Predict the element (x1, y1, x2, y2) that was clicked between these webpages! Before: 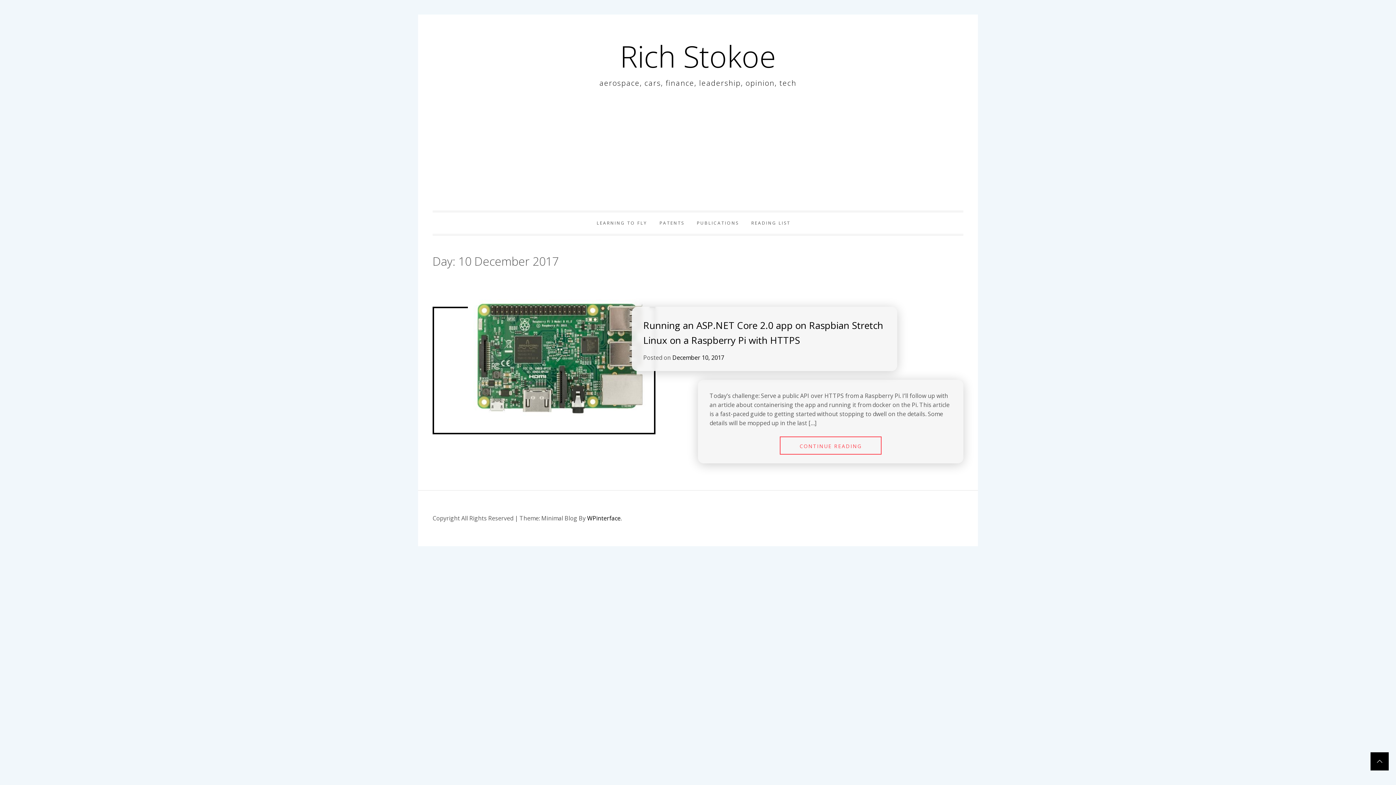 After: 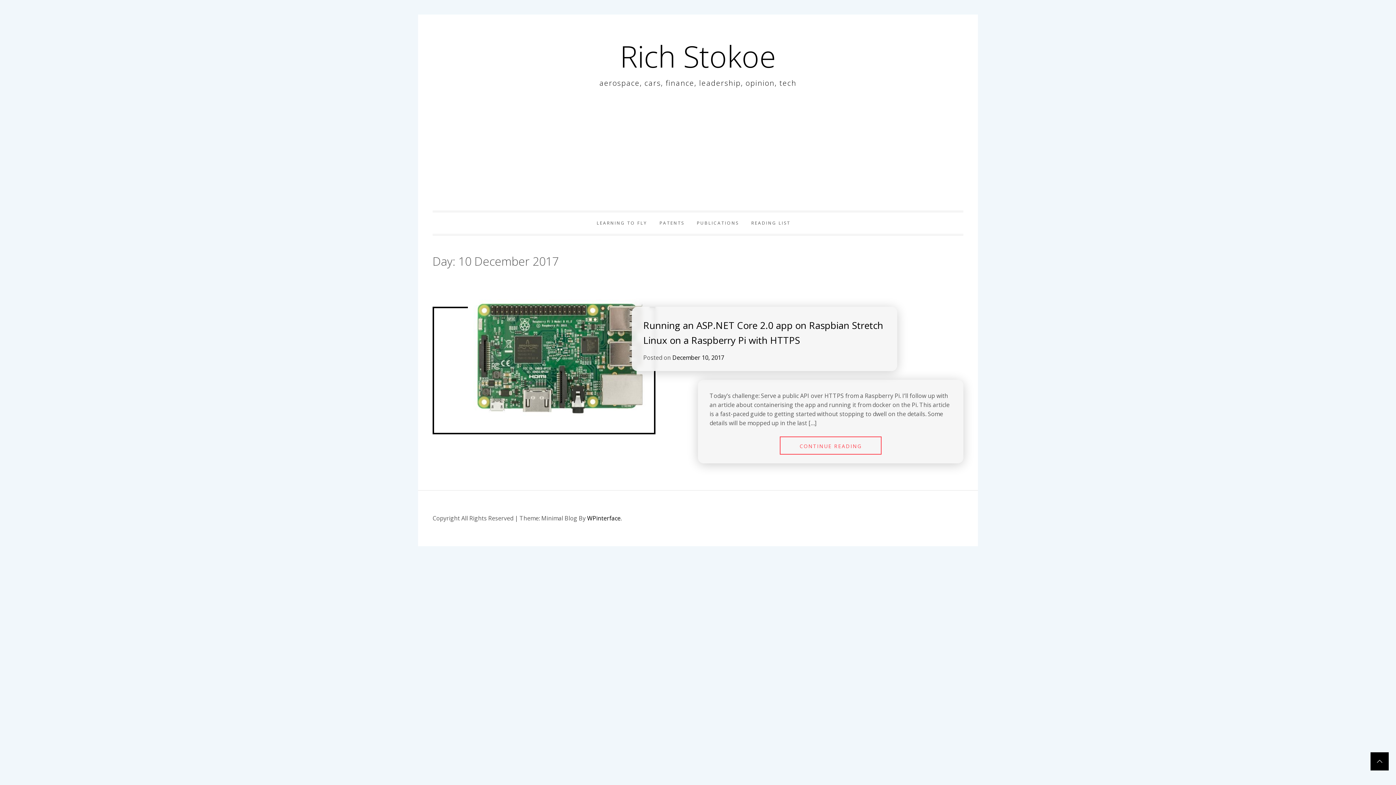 Action: bbox: (1370, 752, 1389, 770)